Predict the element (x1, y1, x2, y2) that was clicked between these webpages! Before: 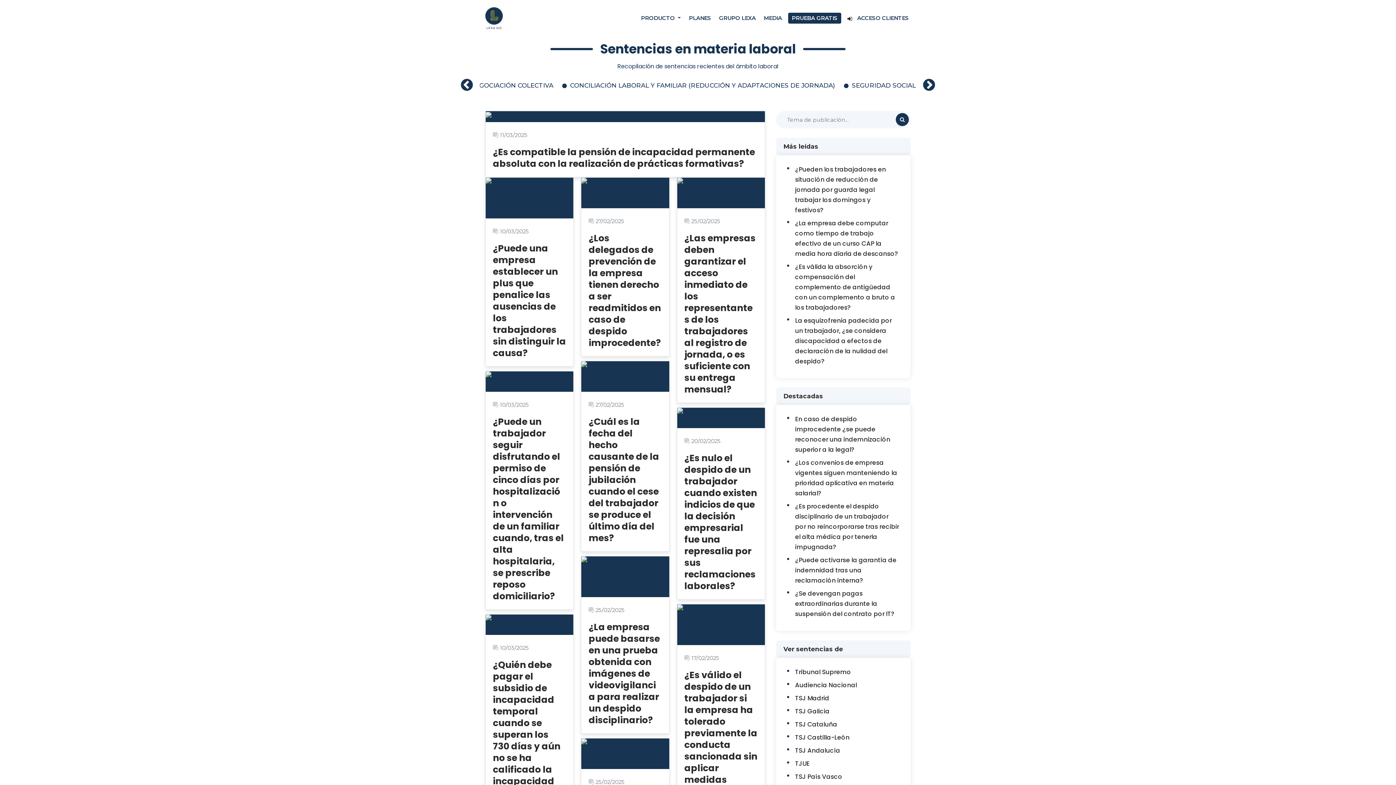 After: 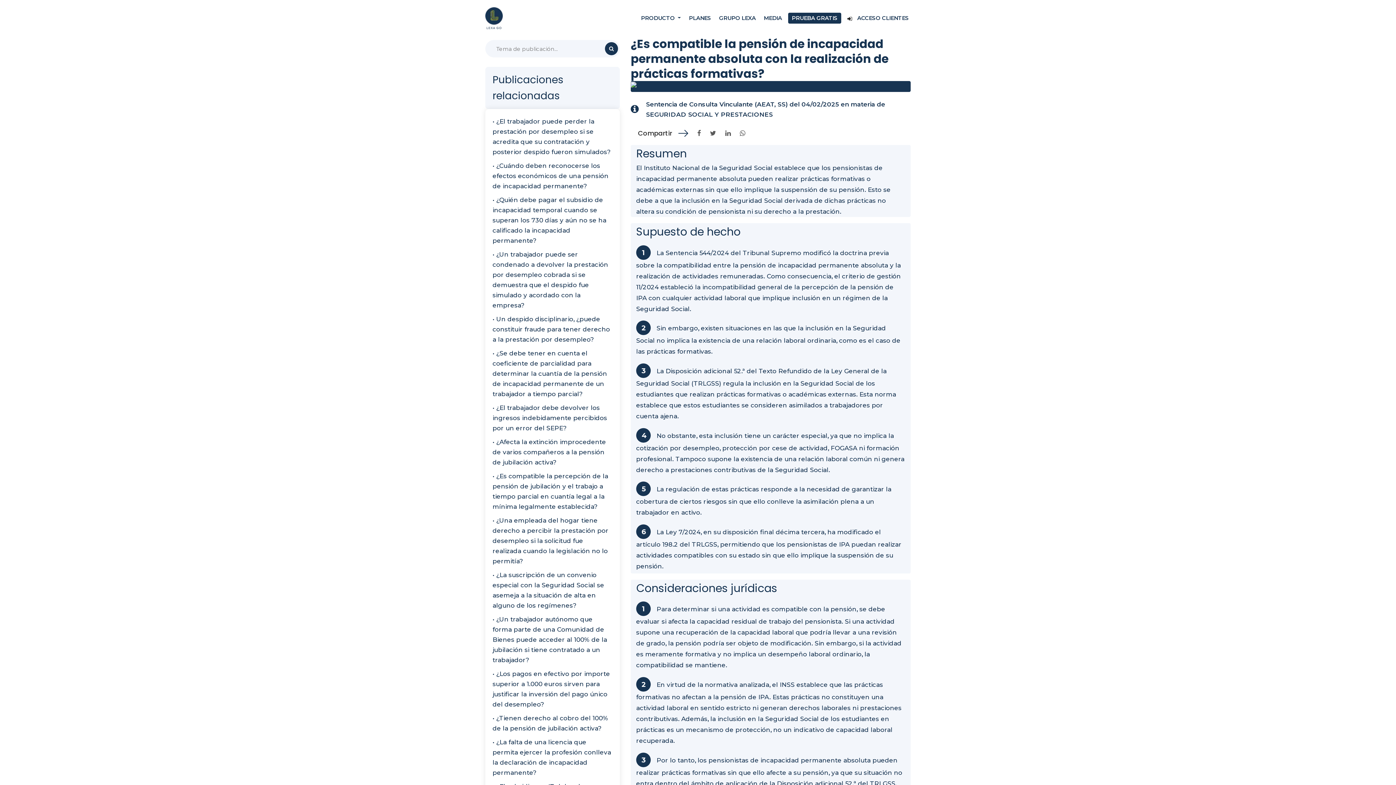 Action: label: ¿Es compatible la pensión de incapacidad permanente absoluta con la realización de prácticas formativas? bbox: (493, 145, 755, 170)